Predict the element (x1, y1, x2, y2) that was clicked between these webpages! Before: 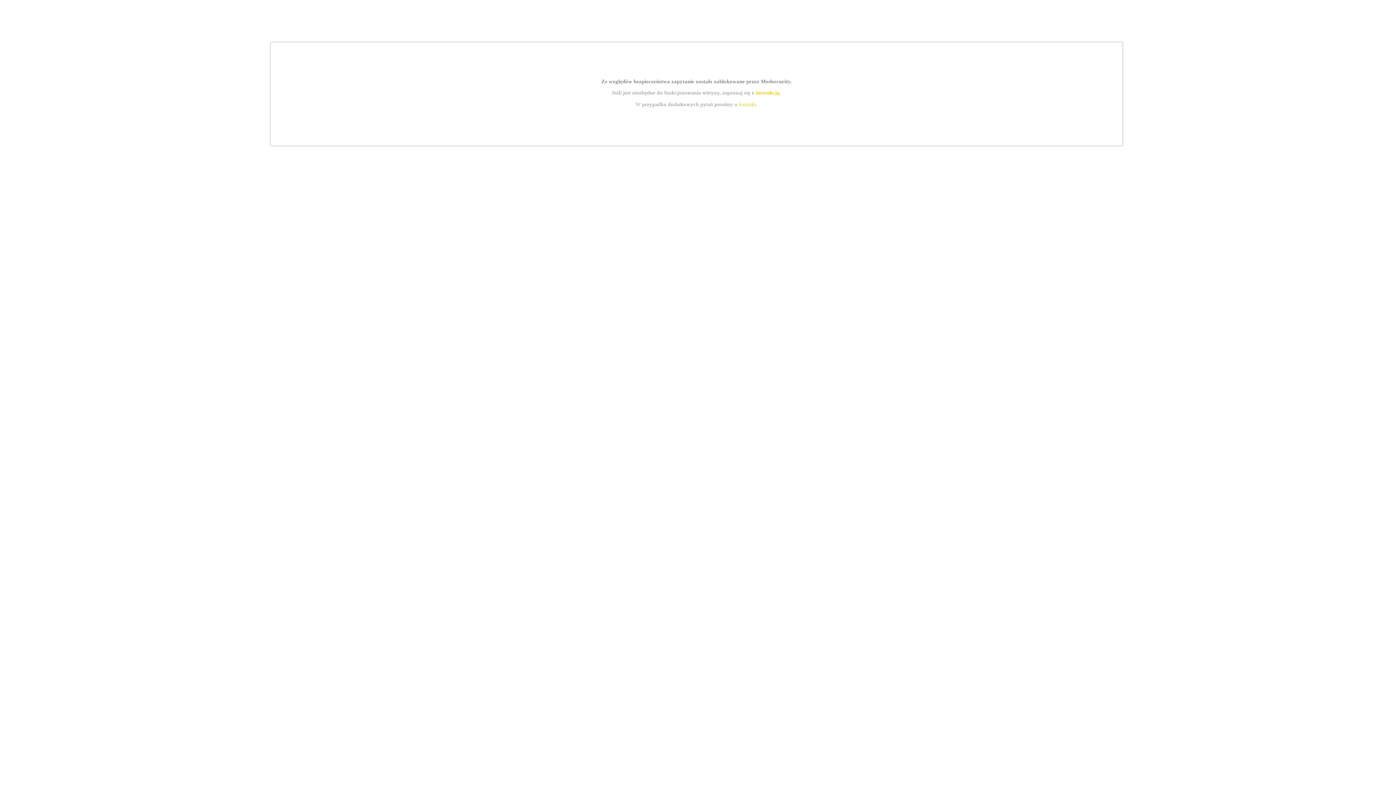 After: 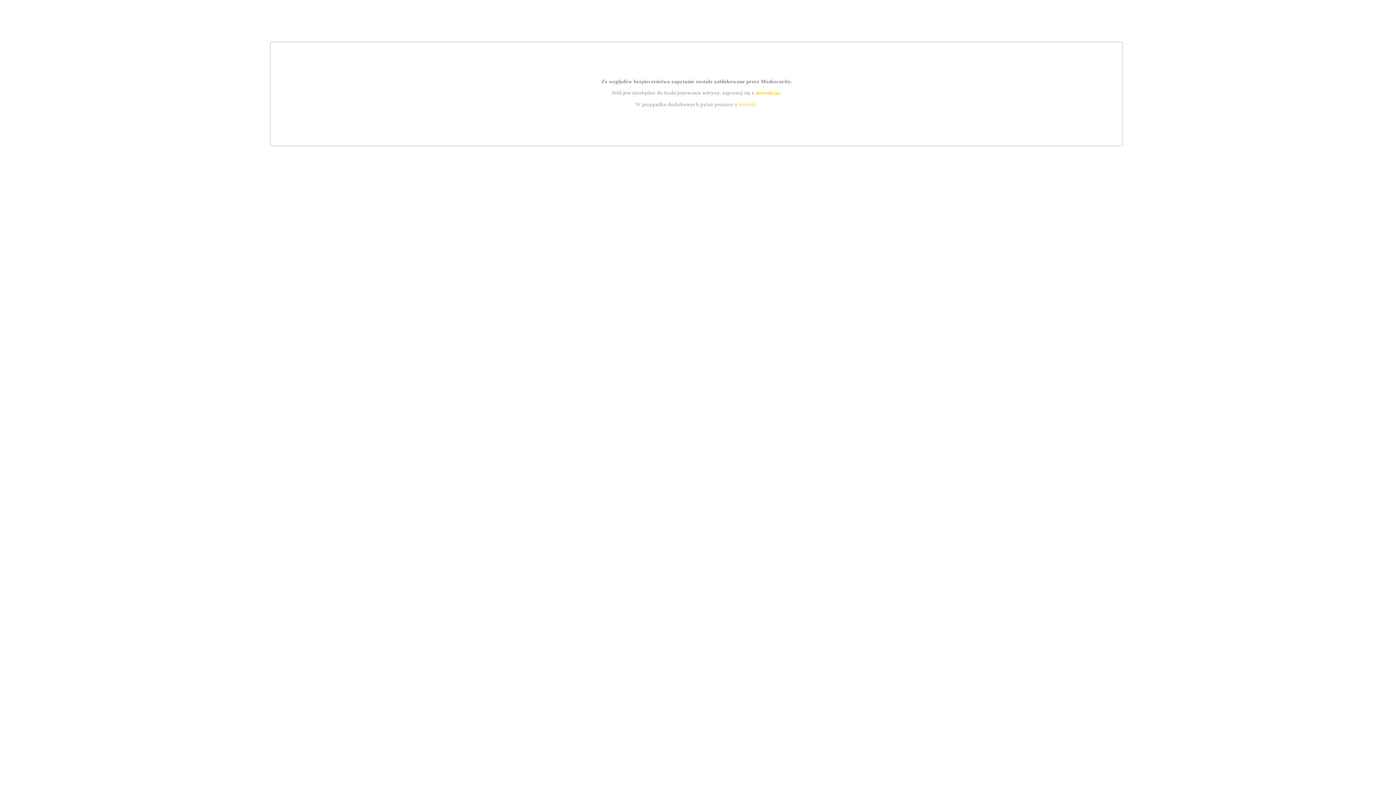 Action: label: instrukcją bbox: (755, 89, 779, 95)